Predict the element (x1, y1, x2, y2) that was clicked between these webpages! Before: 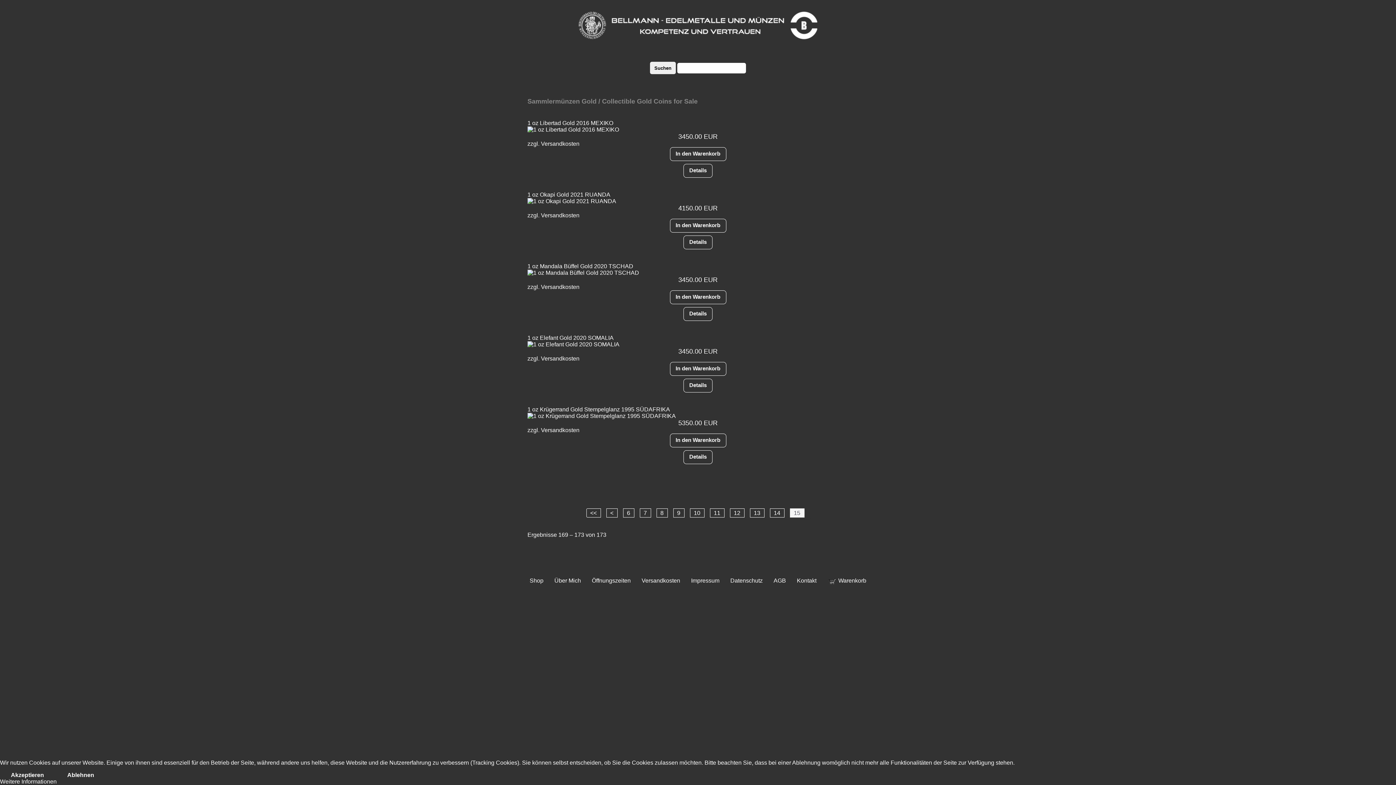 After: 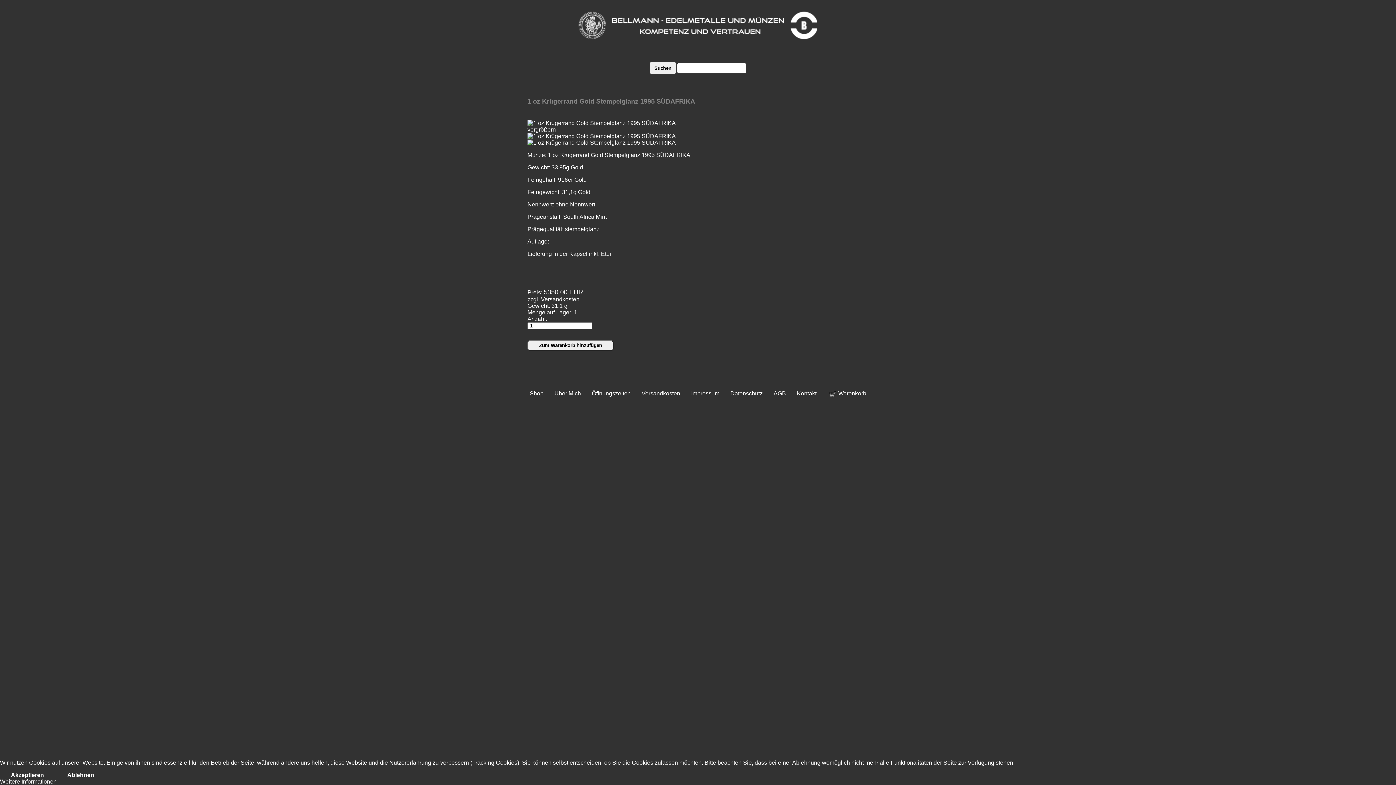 Action: bbox: (527, 413, 676, 419)